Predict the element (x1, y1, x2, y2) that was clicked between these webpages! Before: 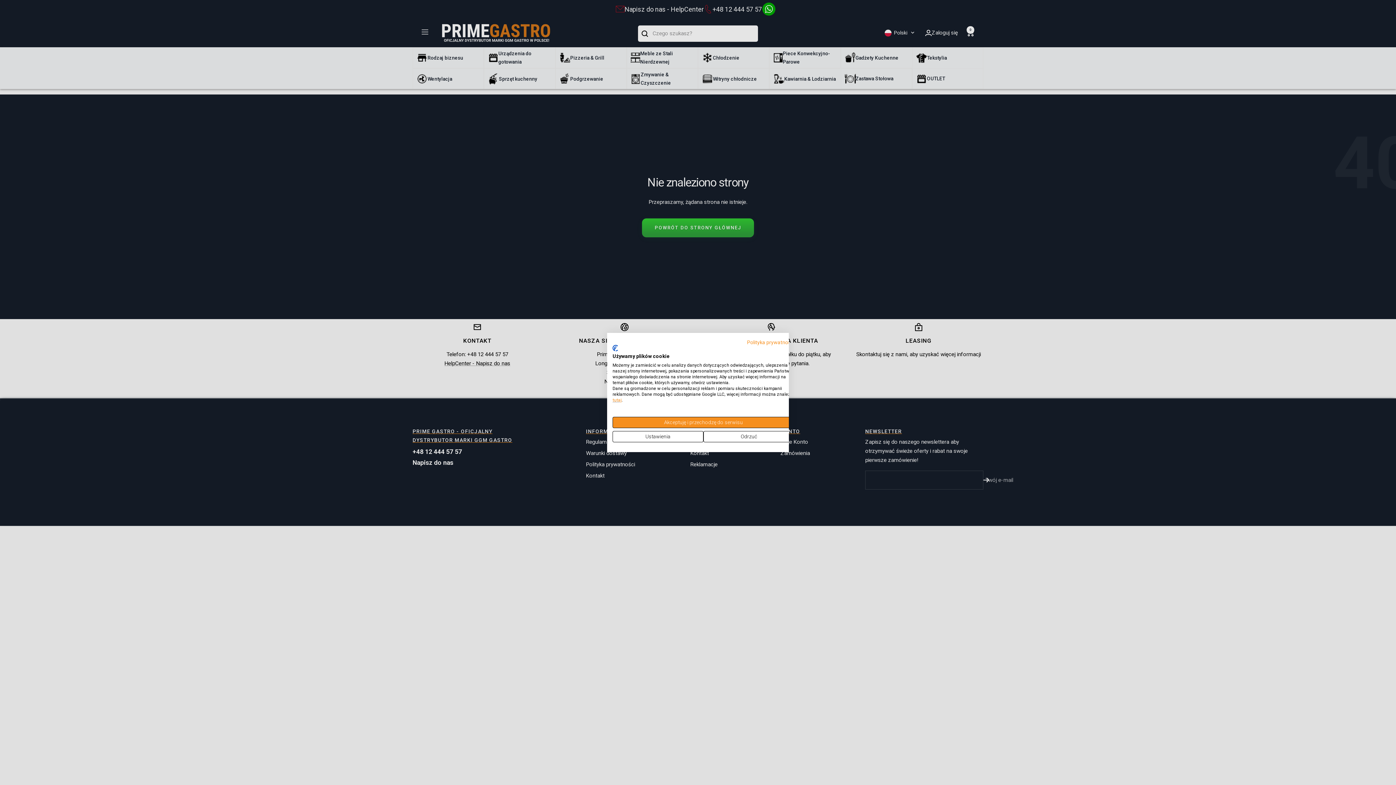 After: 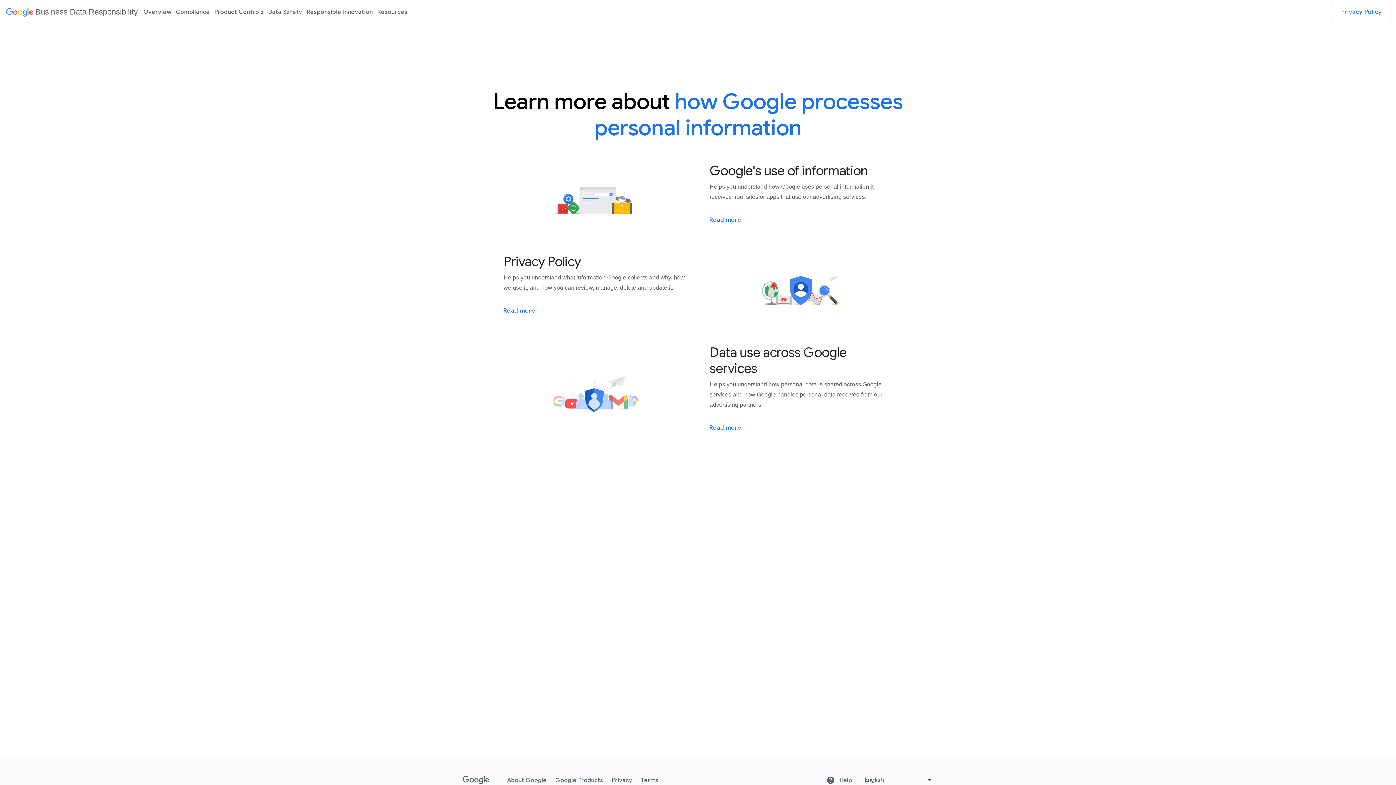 Action: bbox: (612, 397, 621, 402) label: tutaj